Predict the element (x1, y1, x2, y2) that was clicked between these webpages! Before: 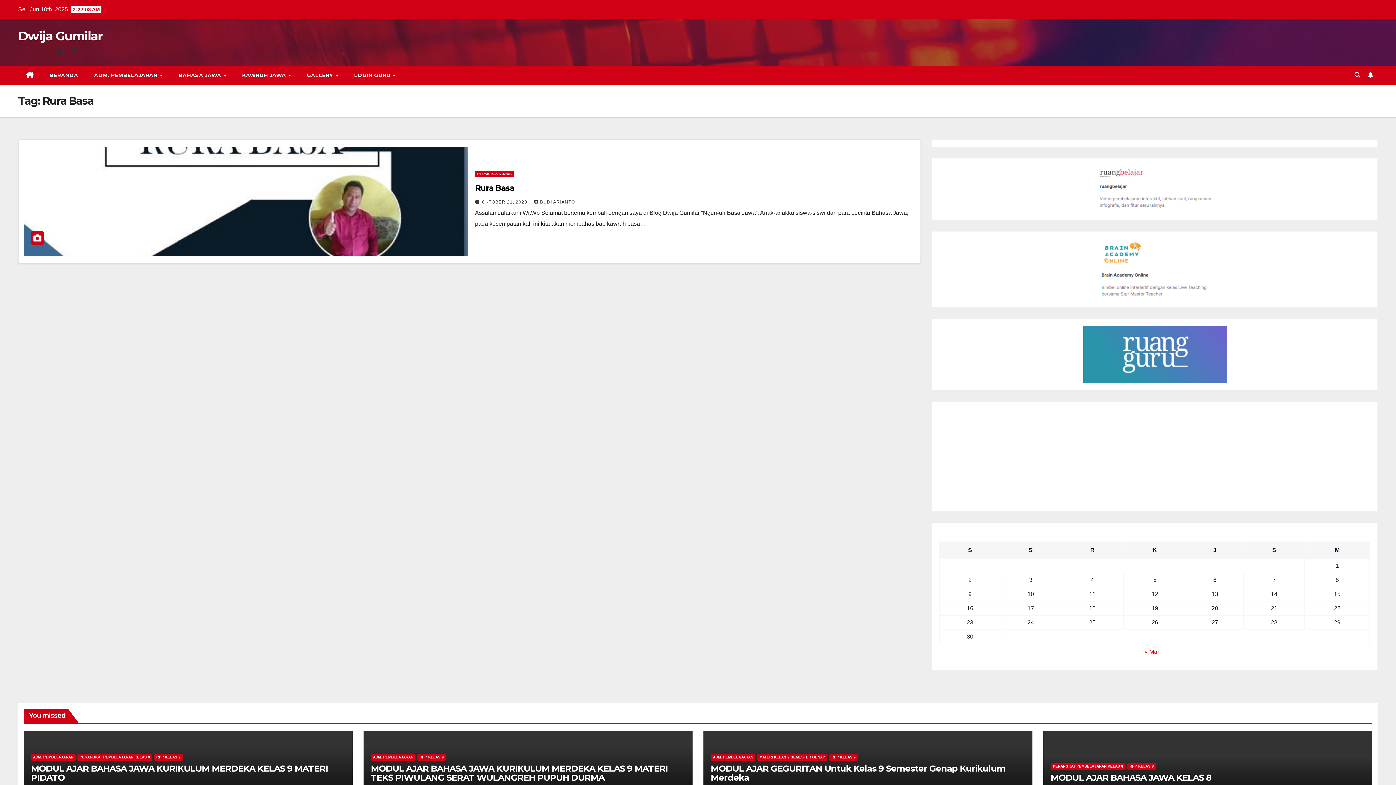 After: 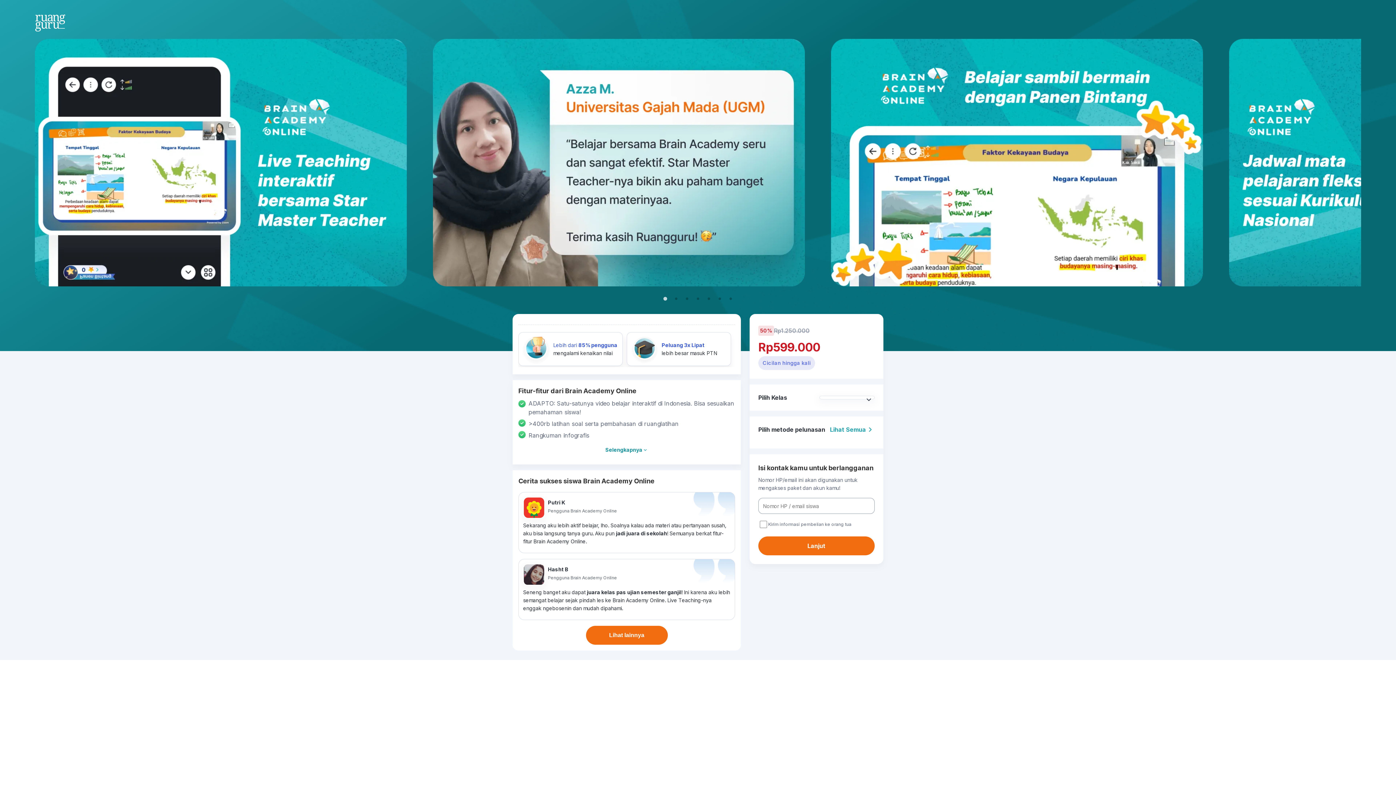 Action: bbox: (1098, 238, 1211, 300)